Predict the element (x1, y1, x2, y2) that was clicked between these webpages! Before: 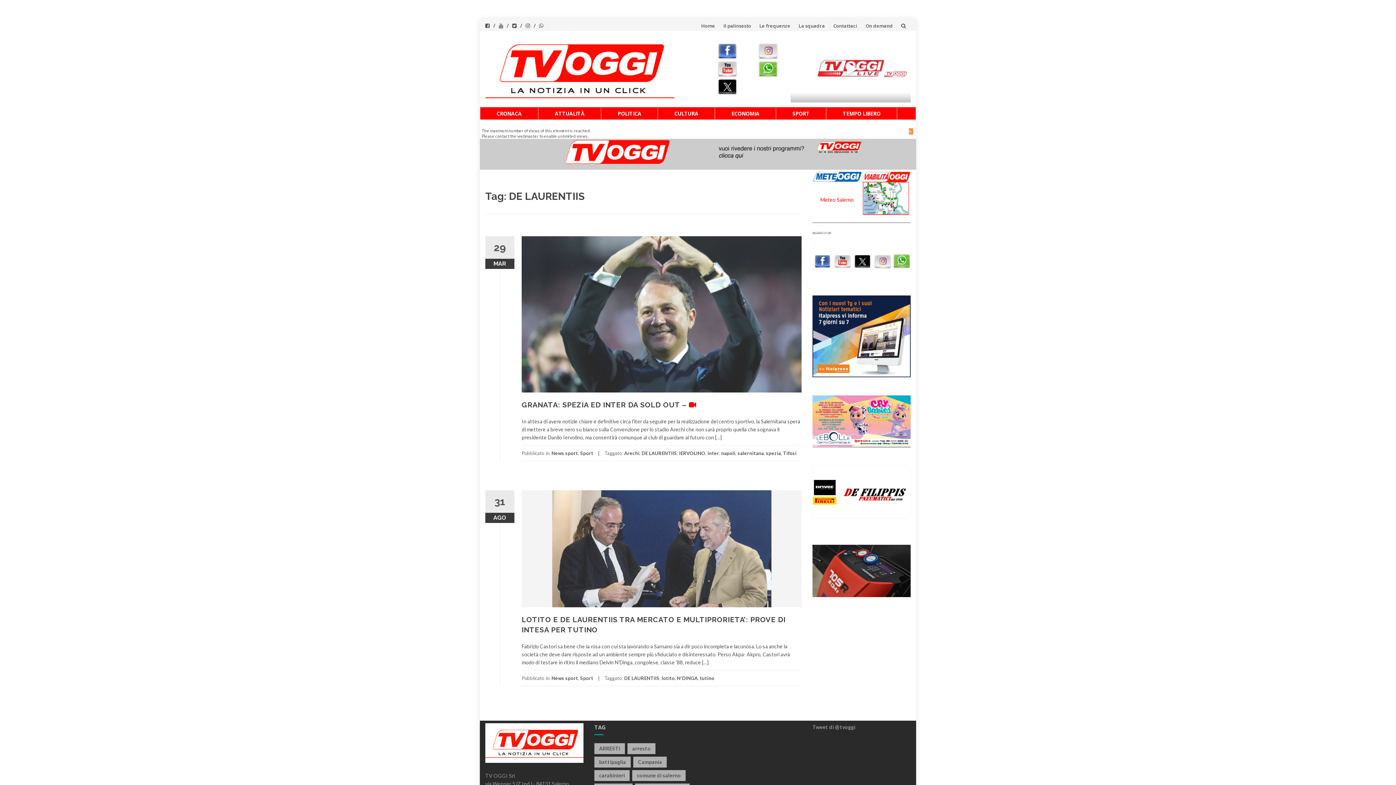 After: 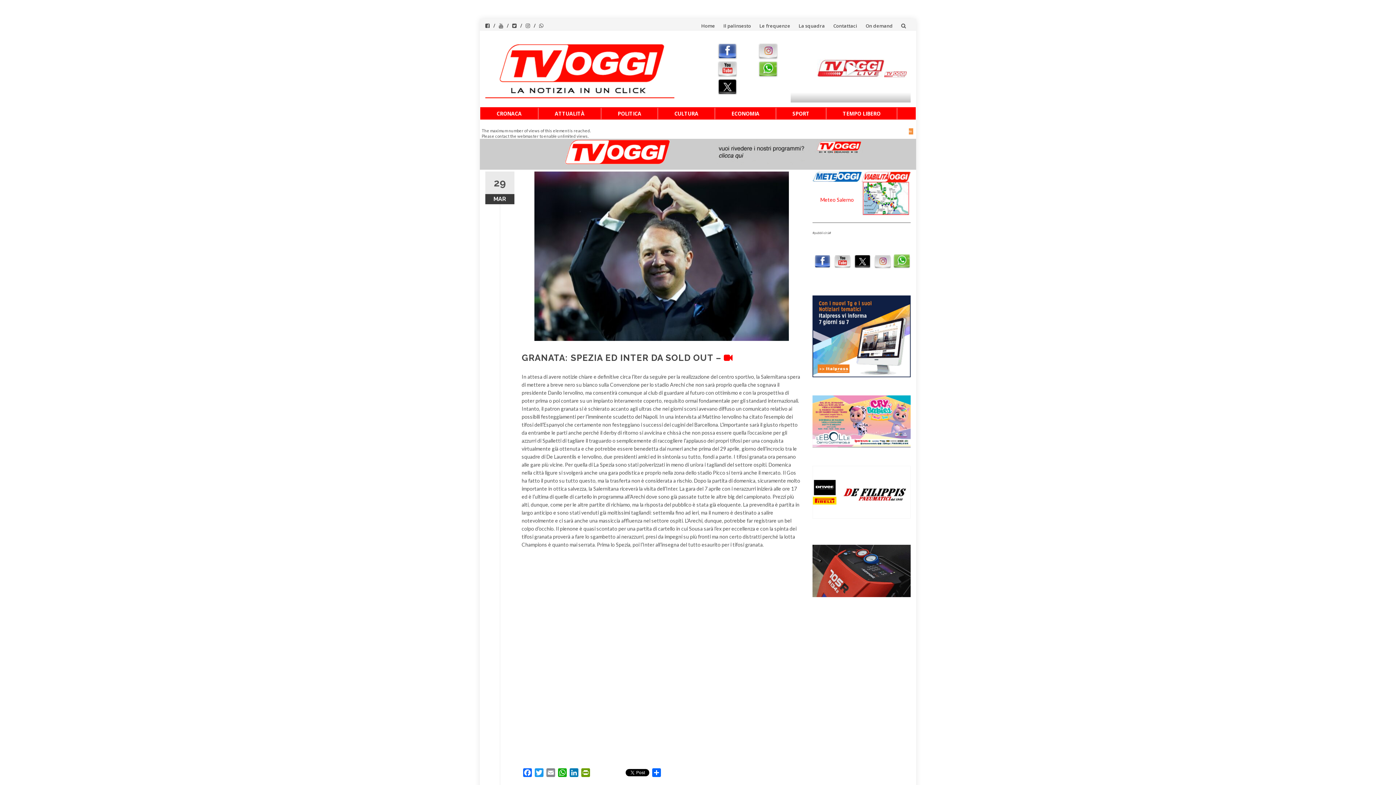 Action: label: GRANATA: SPEZIA ED INTER DA SOLD OUT –  bbox: (521, 400, 696, 409)